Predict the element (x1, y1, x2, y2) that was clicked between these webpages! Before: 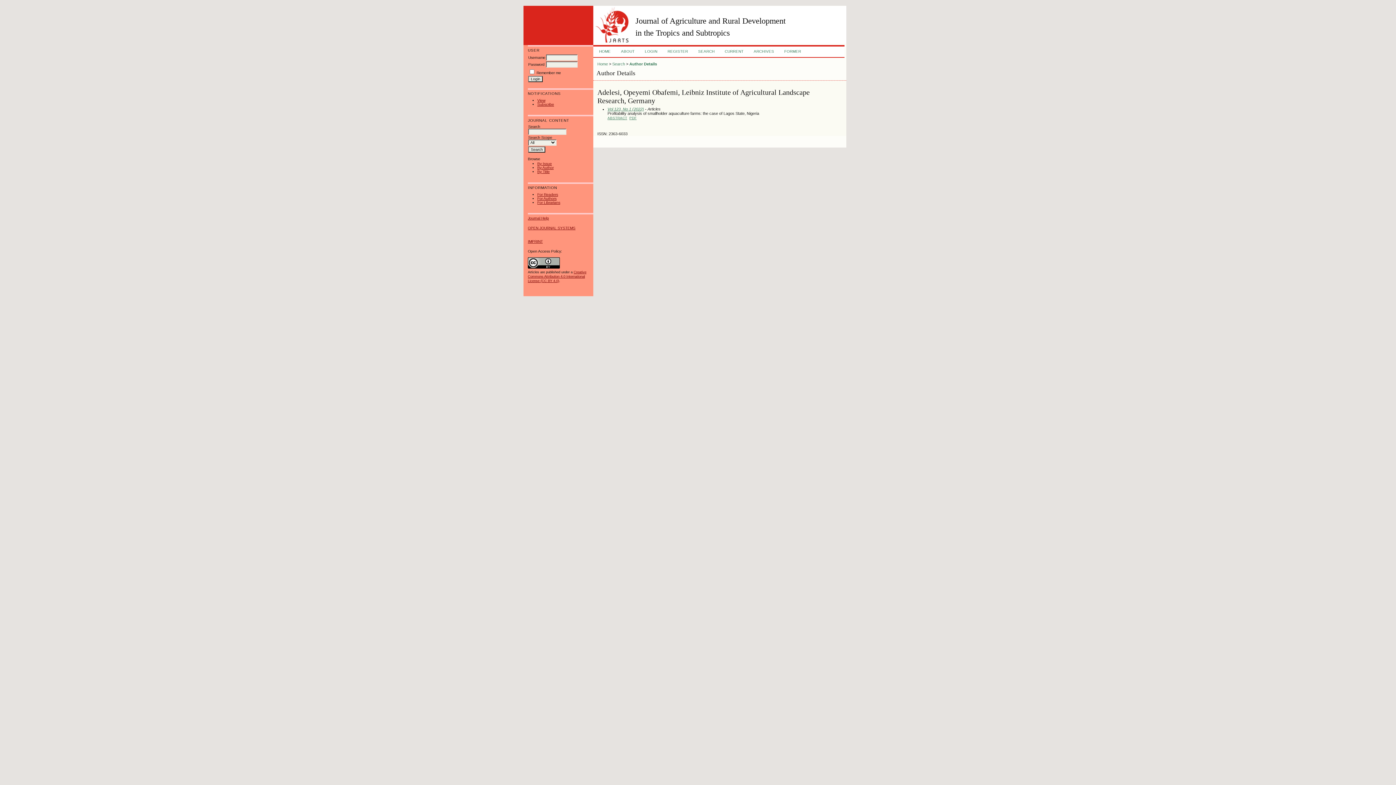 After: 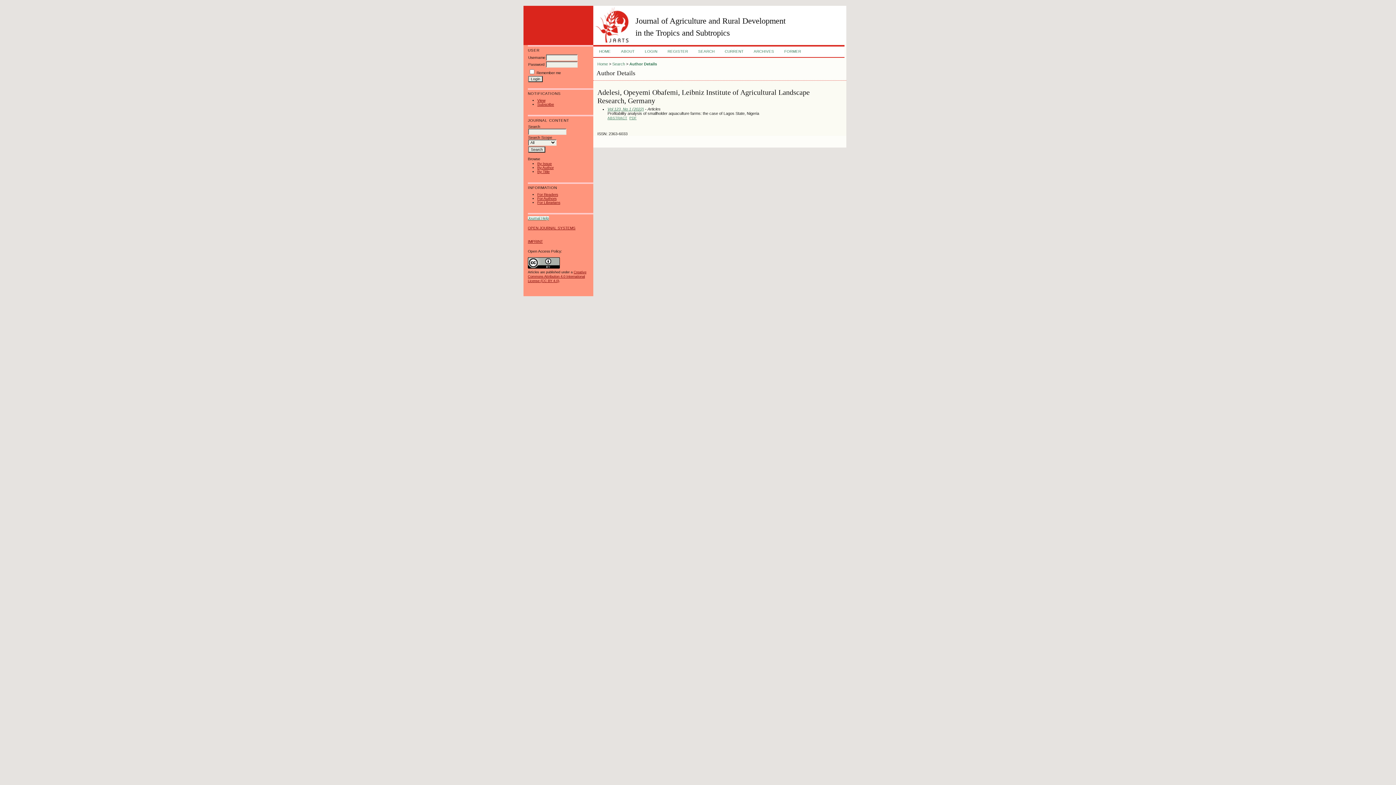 Action: label: Journal Help bbox: (528, 216, 549, 220)